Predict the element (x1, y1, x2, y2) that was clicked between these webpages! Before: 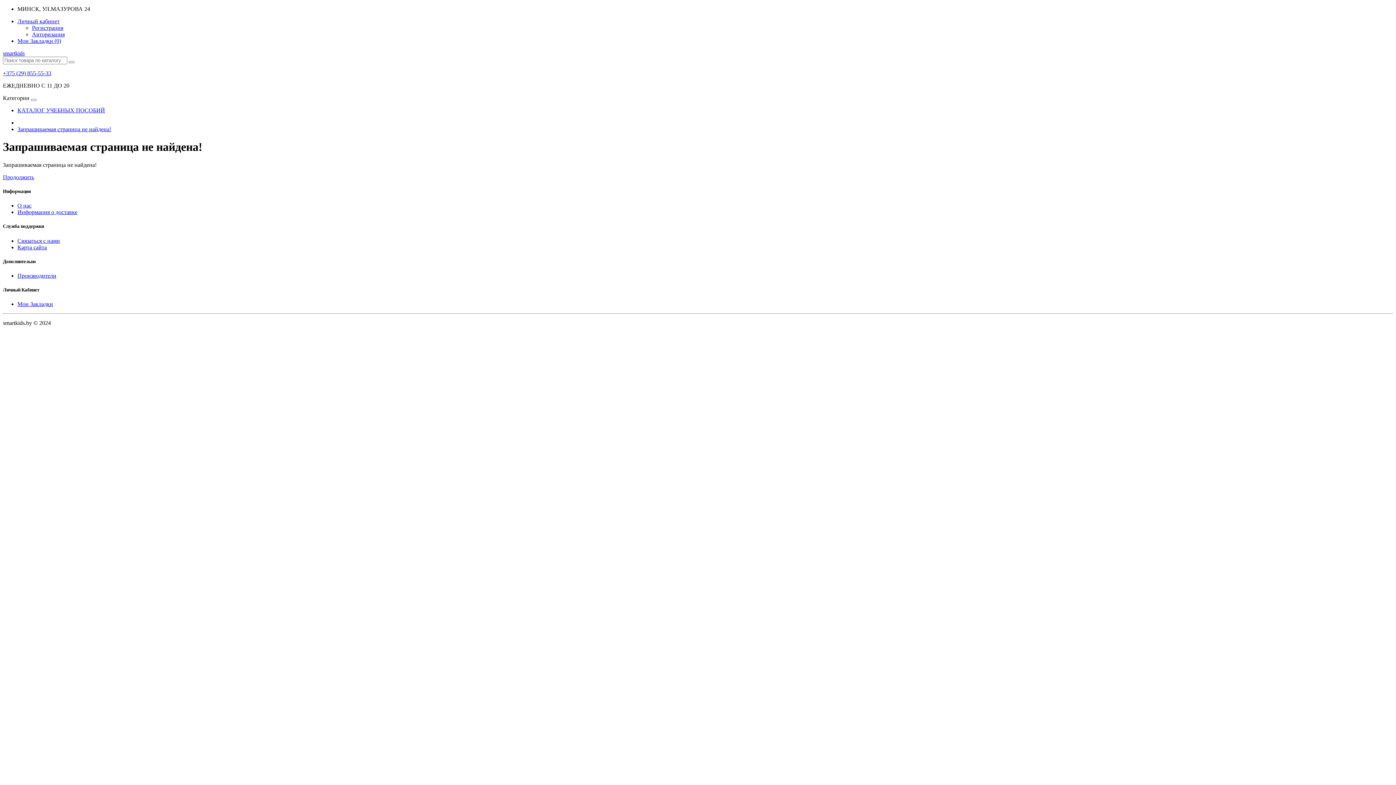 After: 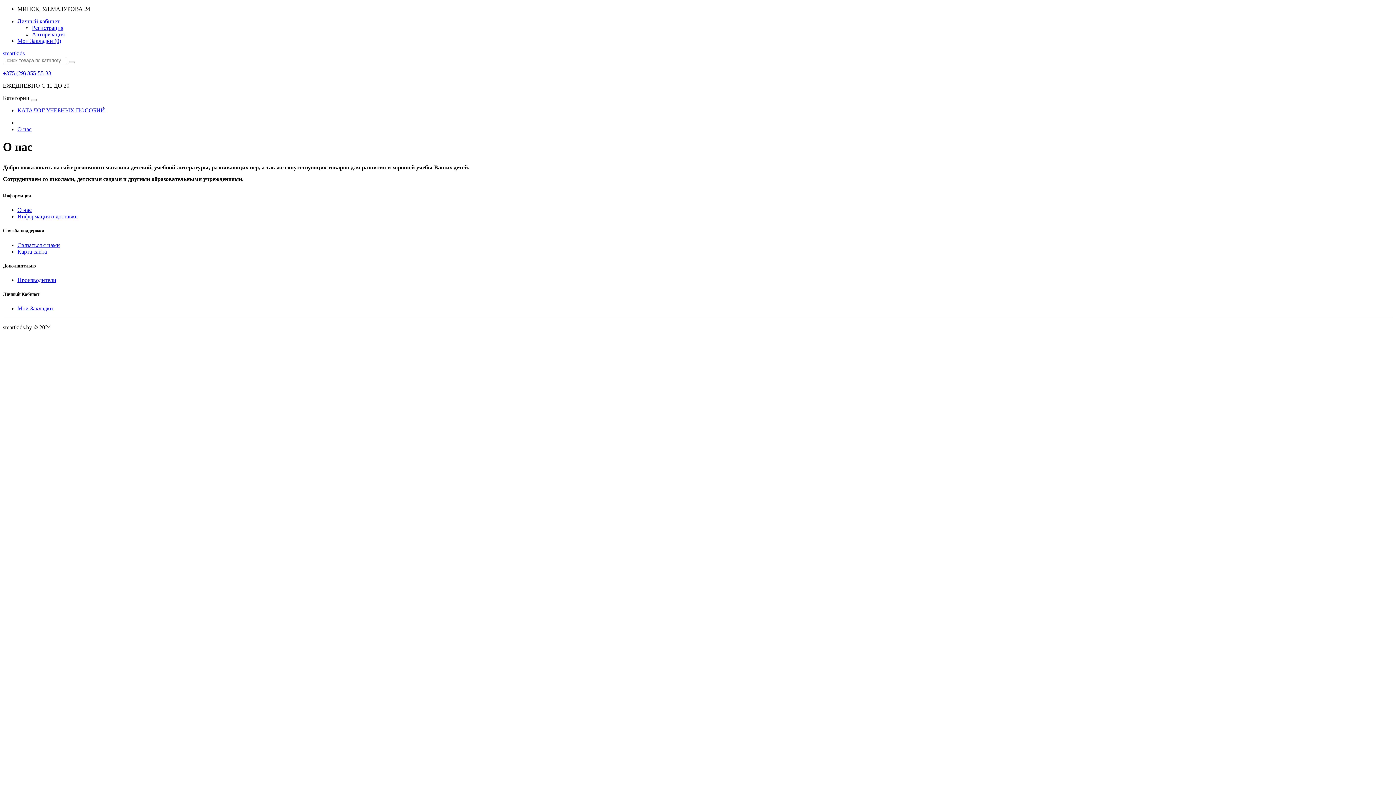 Action: bbox: (17, 202, 31, 208) label: О нас